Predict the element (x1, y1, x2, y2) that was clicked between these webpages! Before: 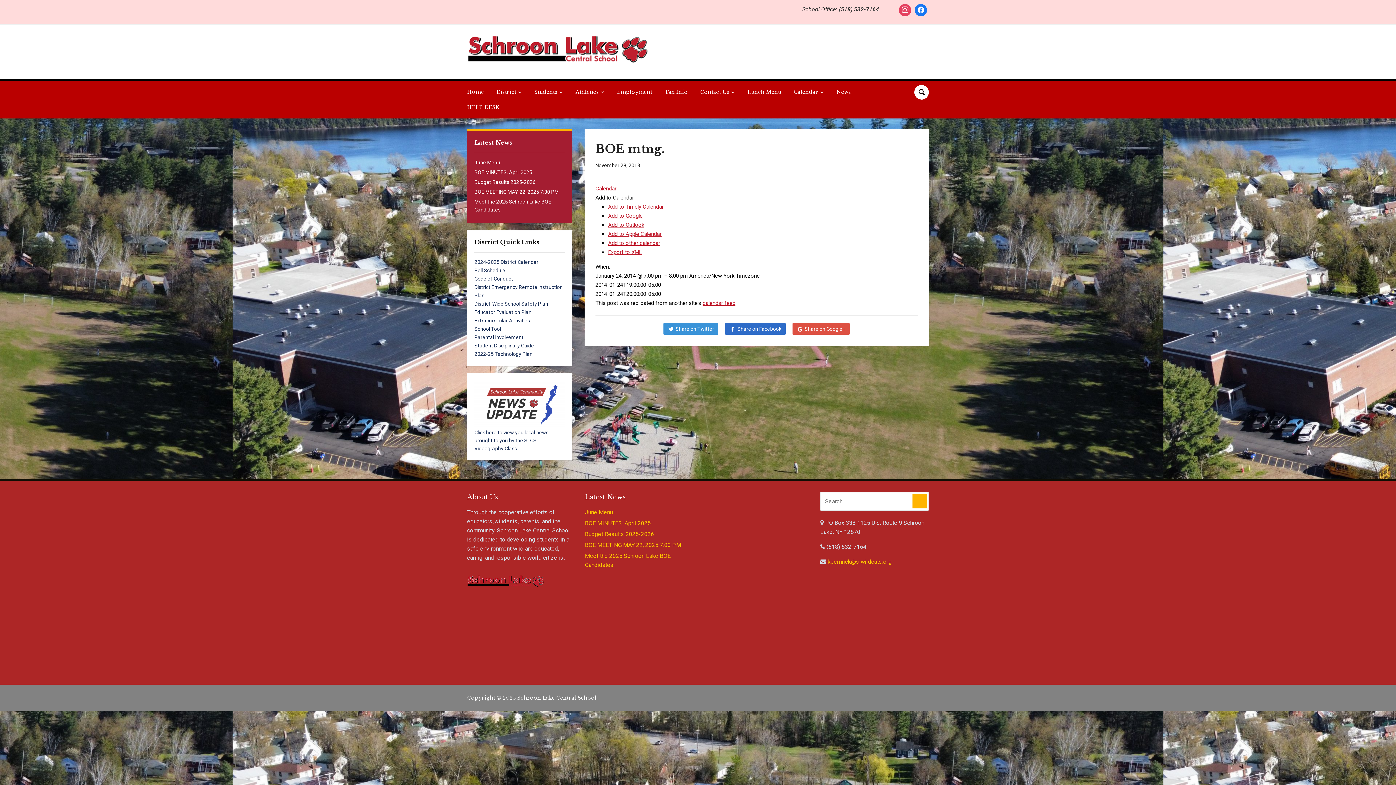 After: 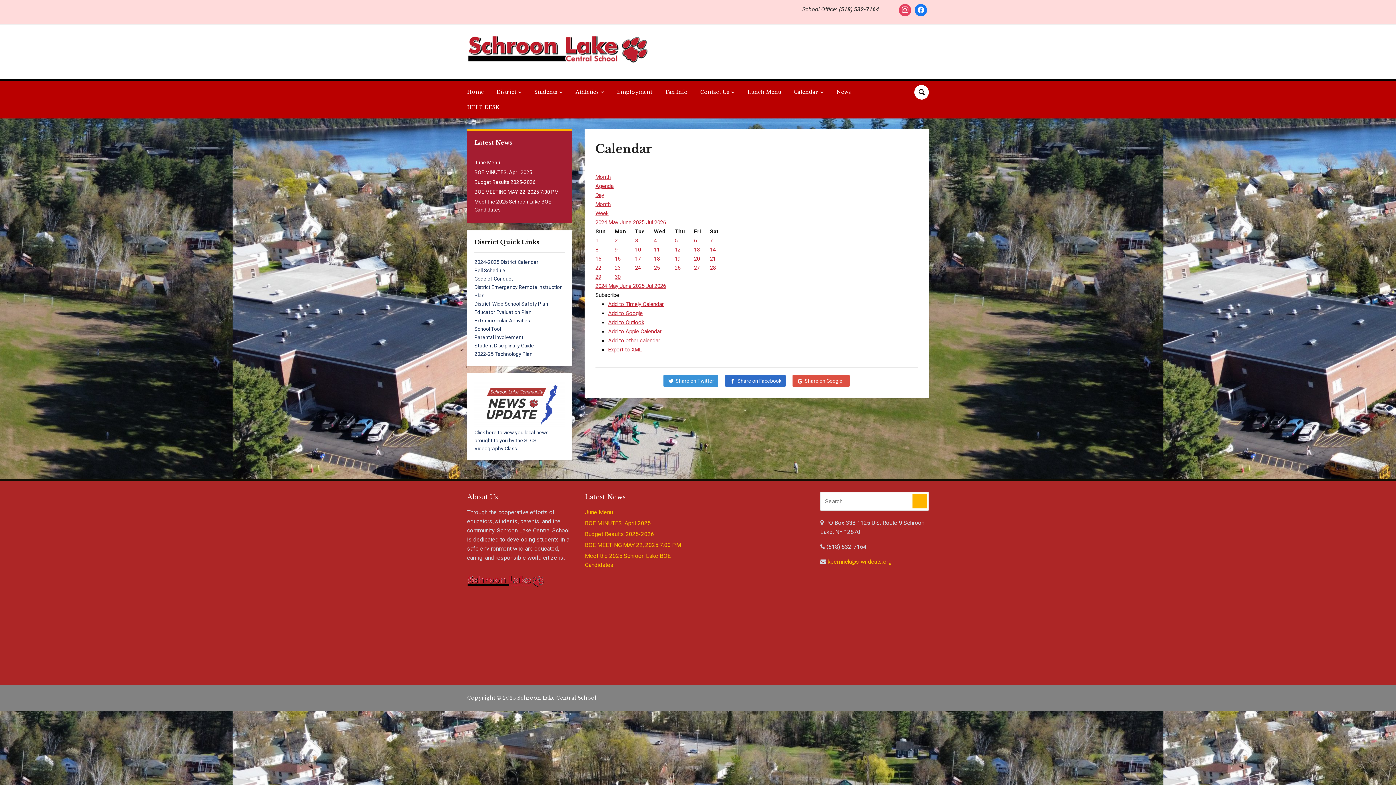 Action: label: Calendar bbox: (595, 185, 616, 191)